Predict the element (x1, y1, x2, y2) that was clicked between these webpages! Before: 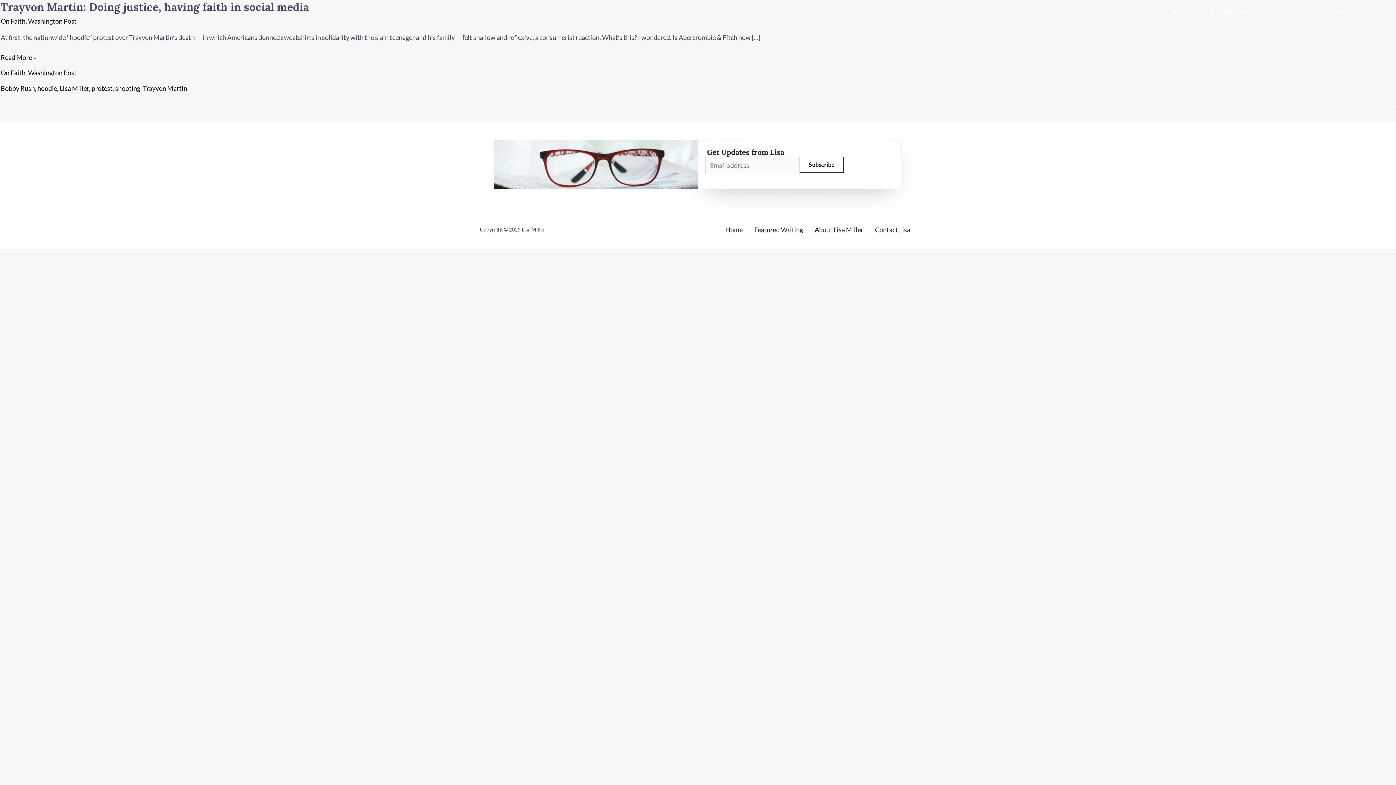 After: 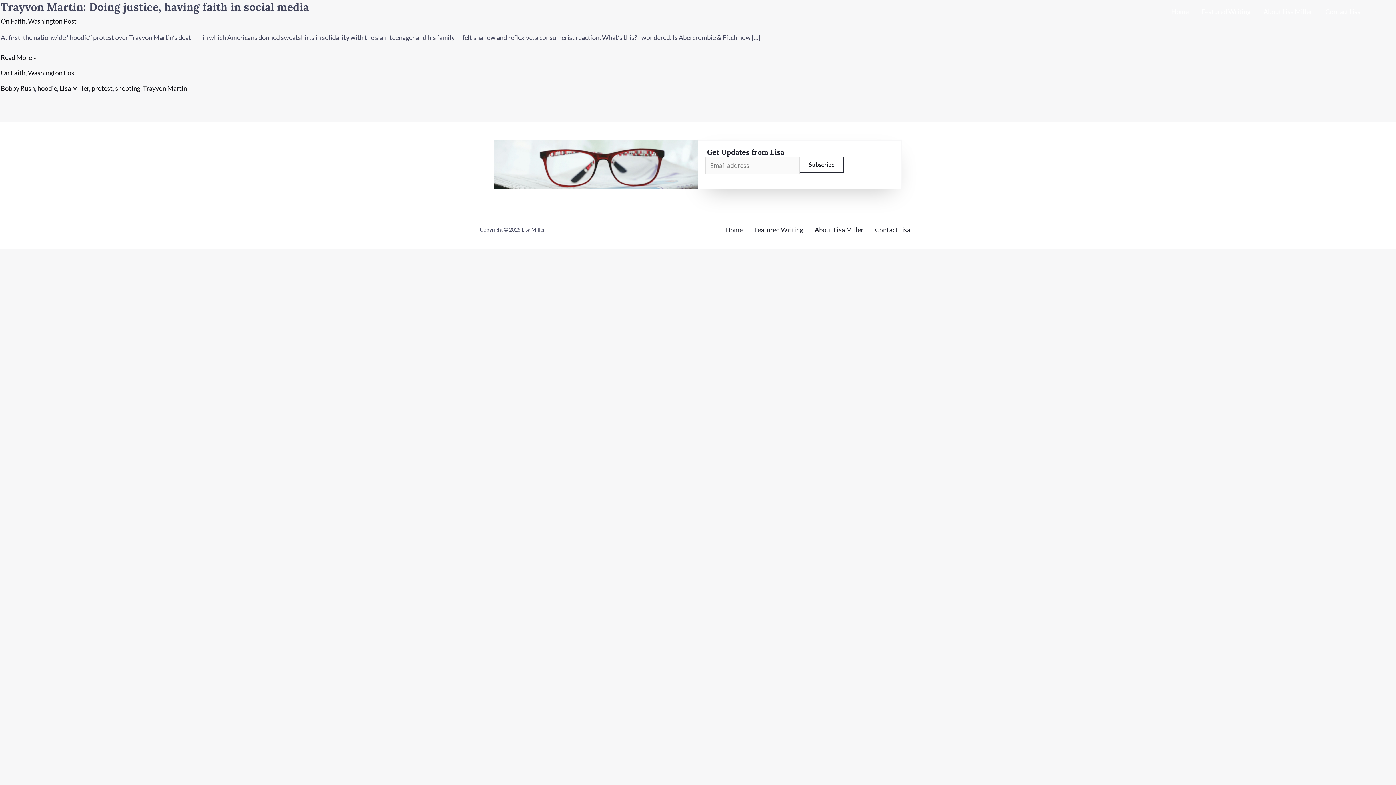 Action: label: shooting bbox: (115, 84, 140, 92)